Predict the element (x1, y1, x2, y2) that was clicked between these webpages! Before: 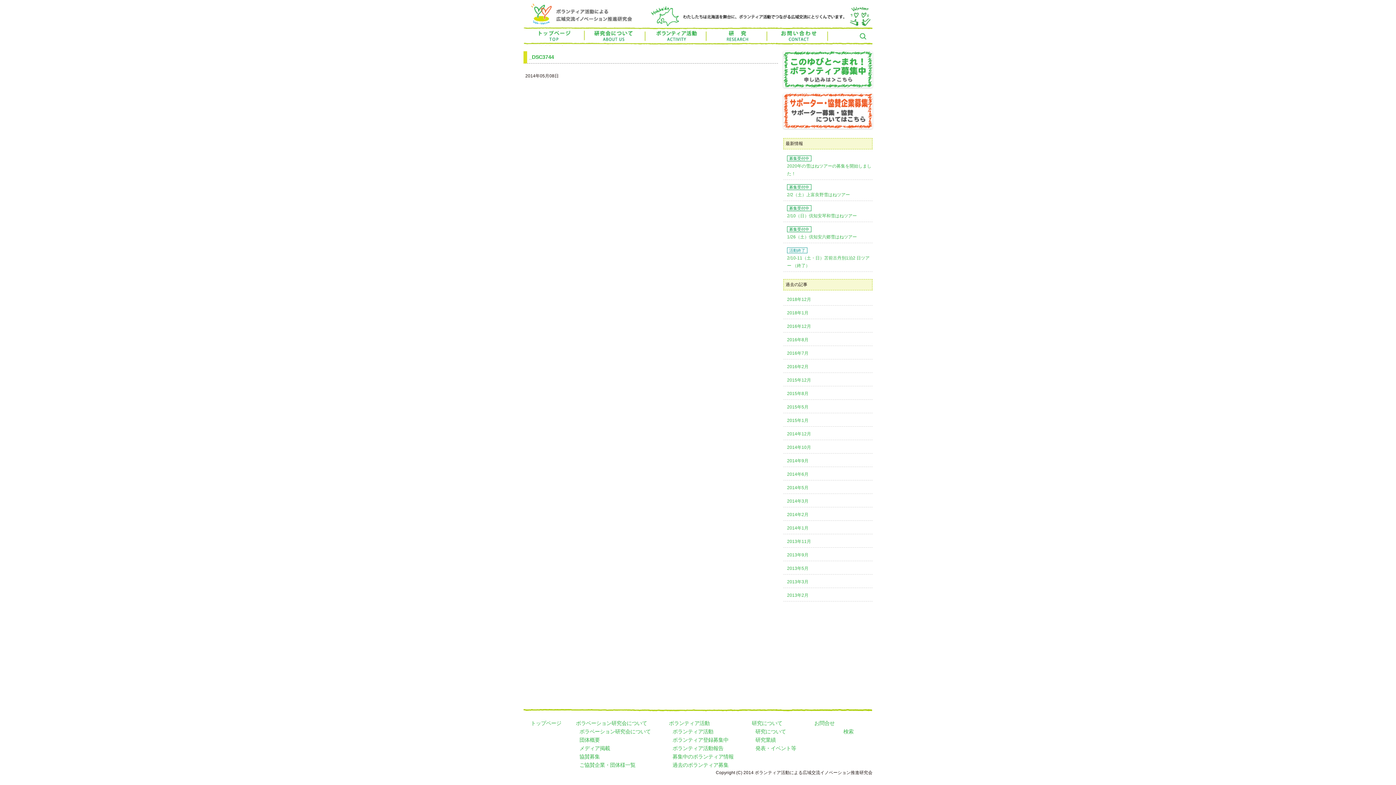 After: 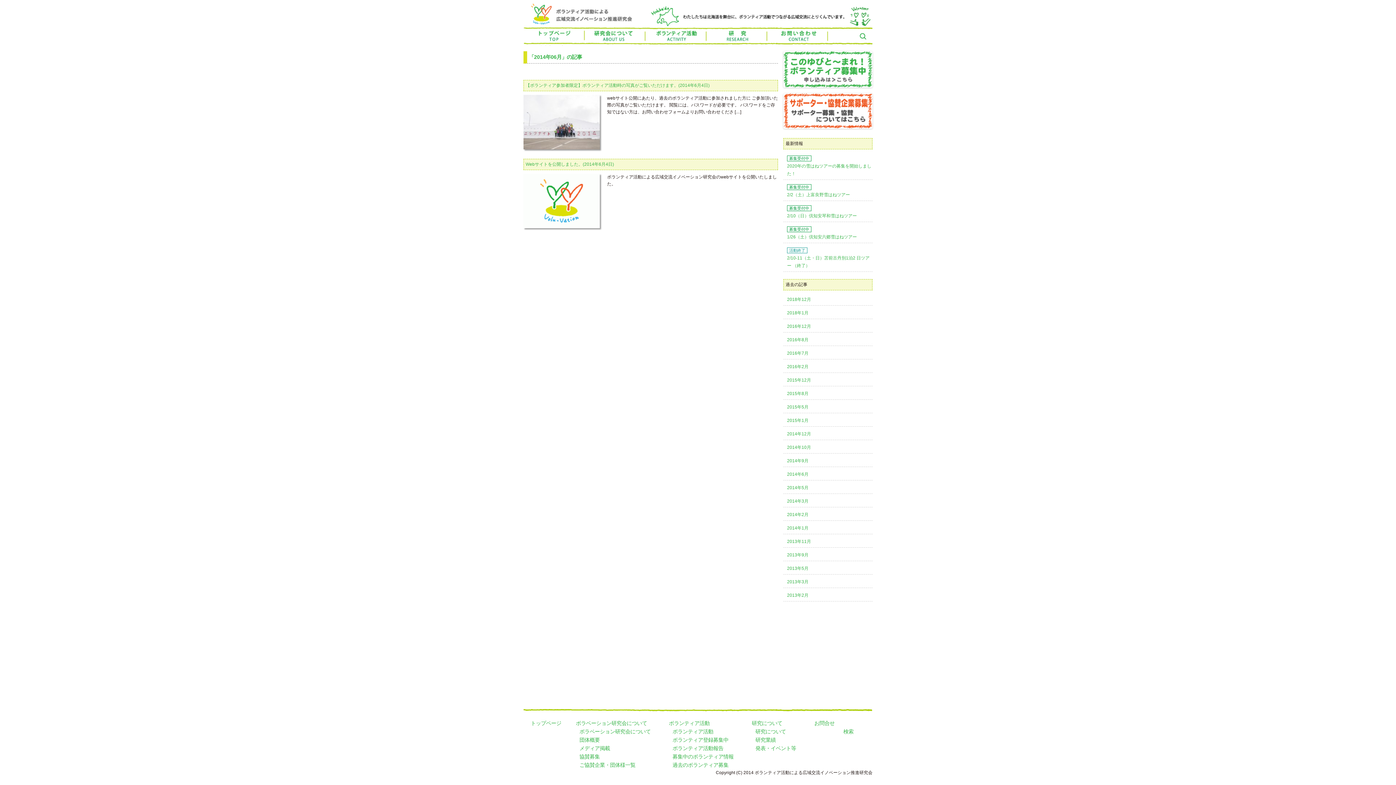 Action: bbox: (787, 472, 808, 477) label: 2014年6月